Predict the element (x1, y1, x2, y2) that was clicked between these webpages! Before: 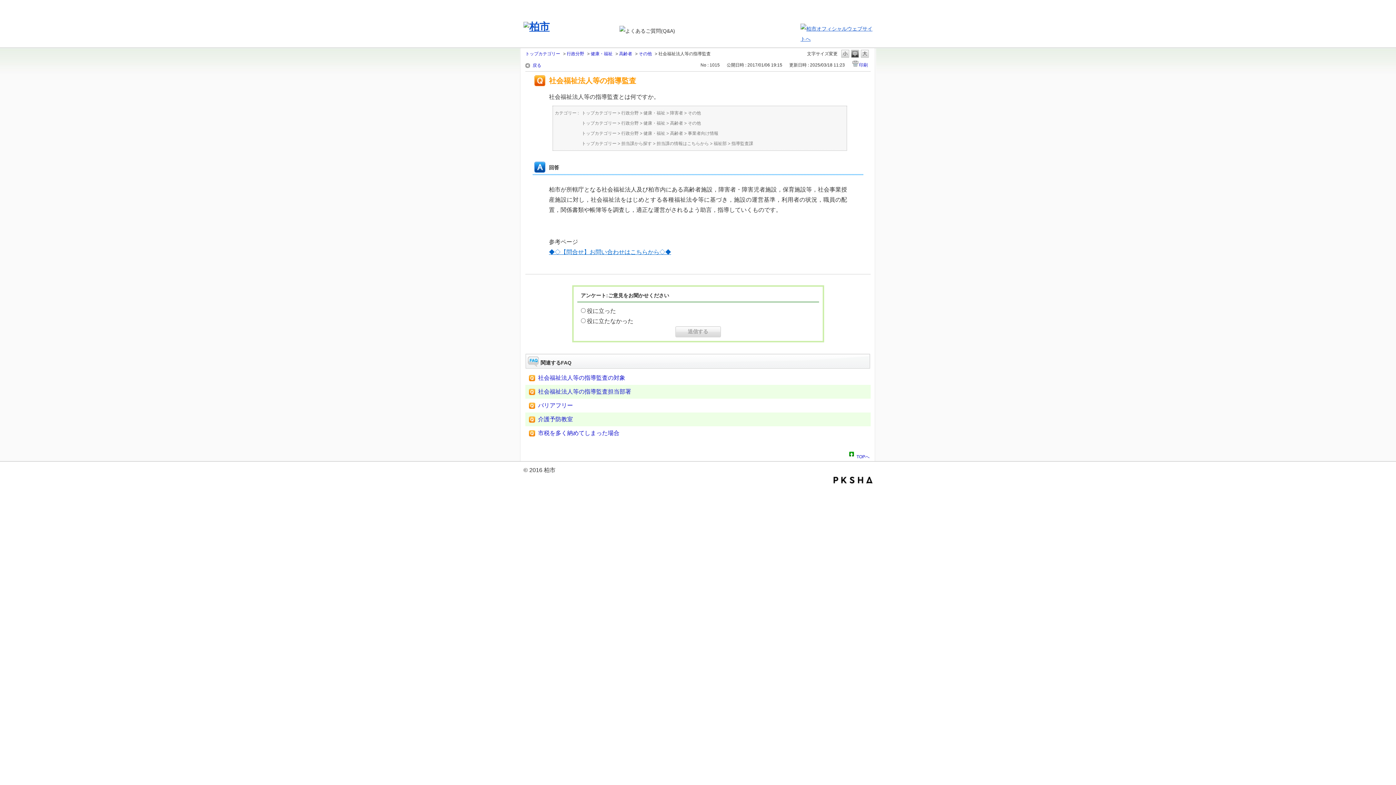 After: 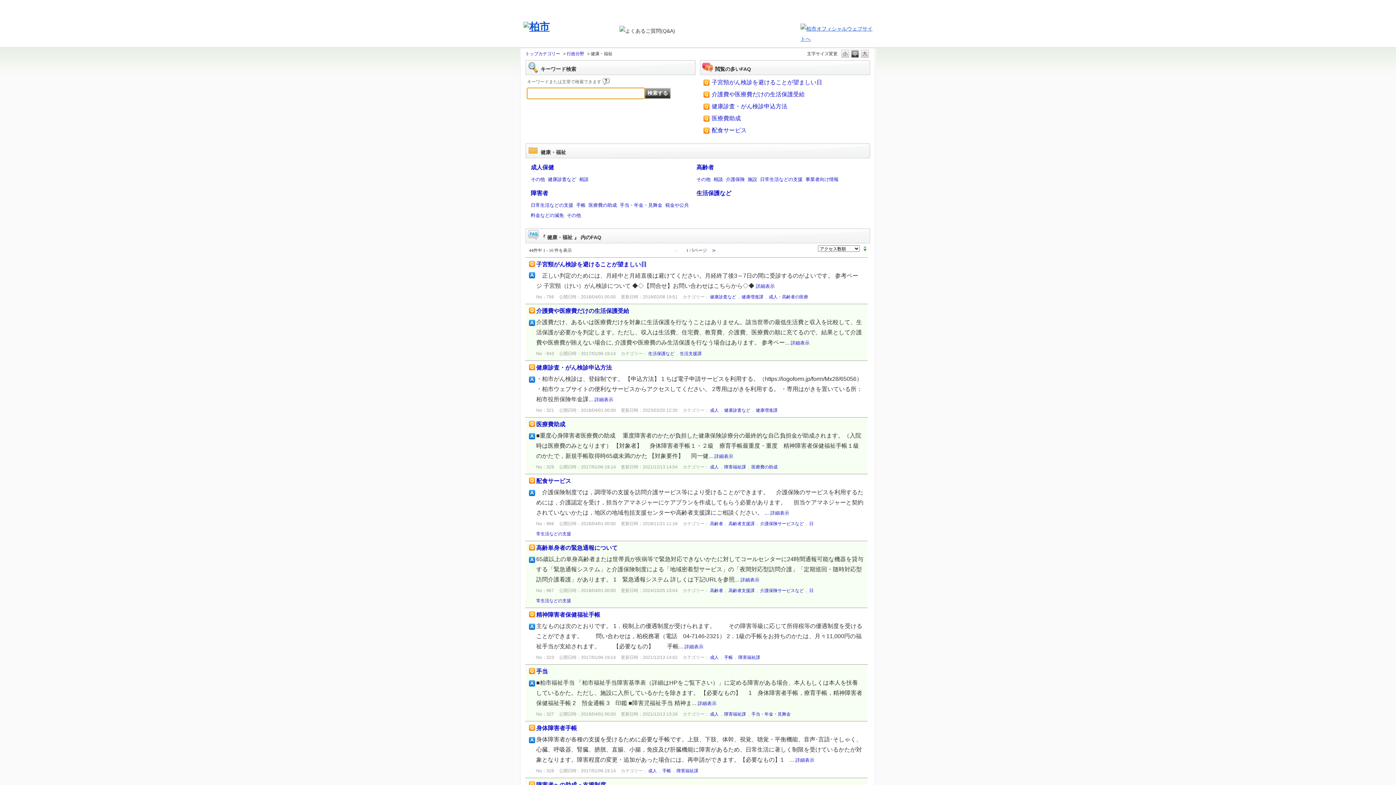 Action: bbox: (590, 51, 612, 56) label: 健康・福祉